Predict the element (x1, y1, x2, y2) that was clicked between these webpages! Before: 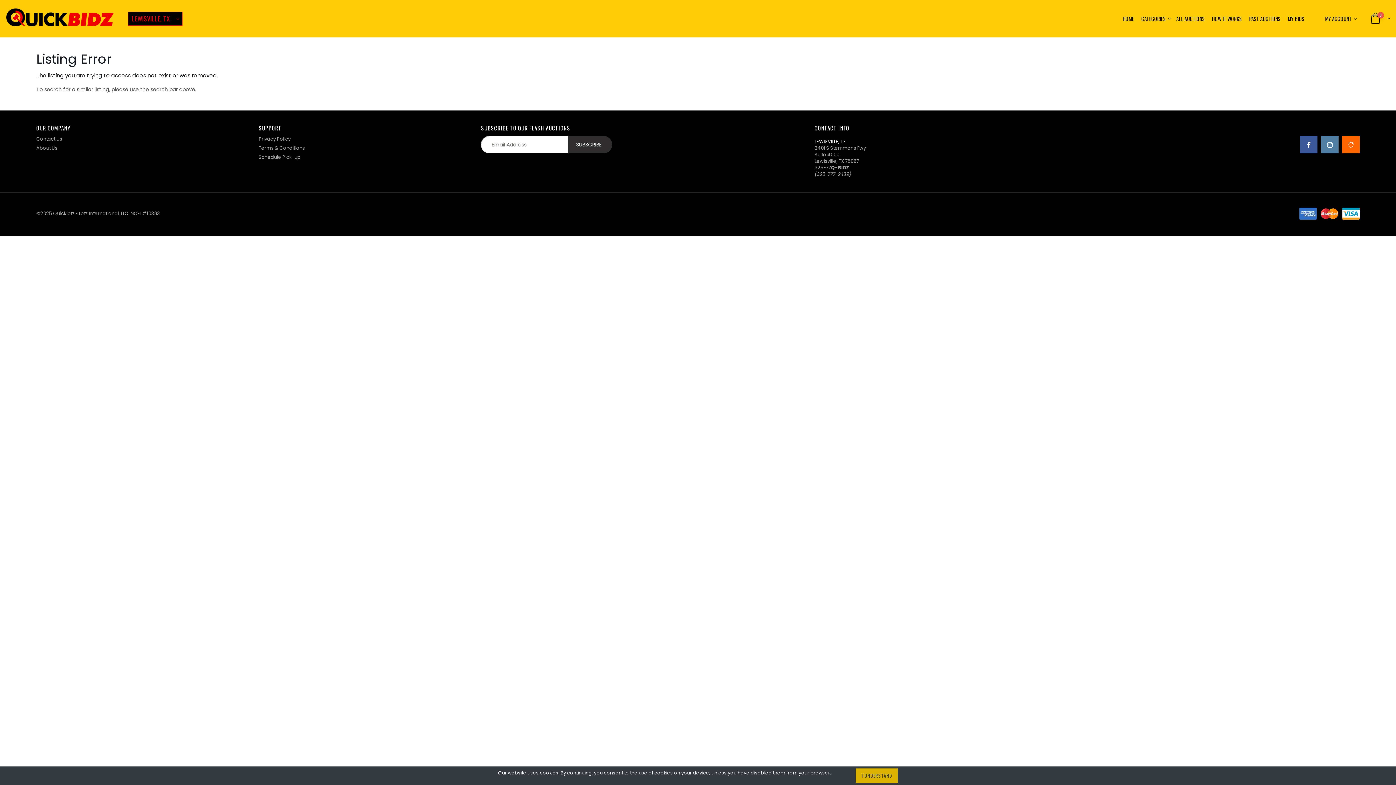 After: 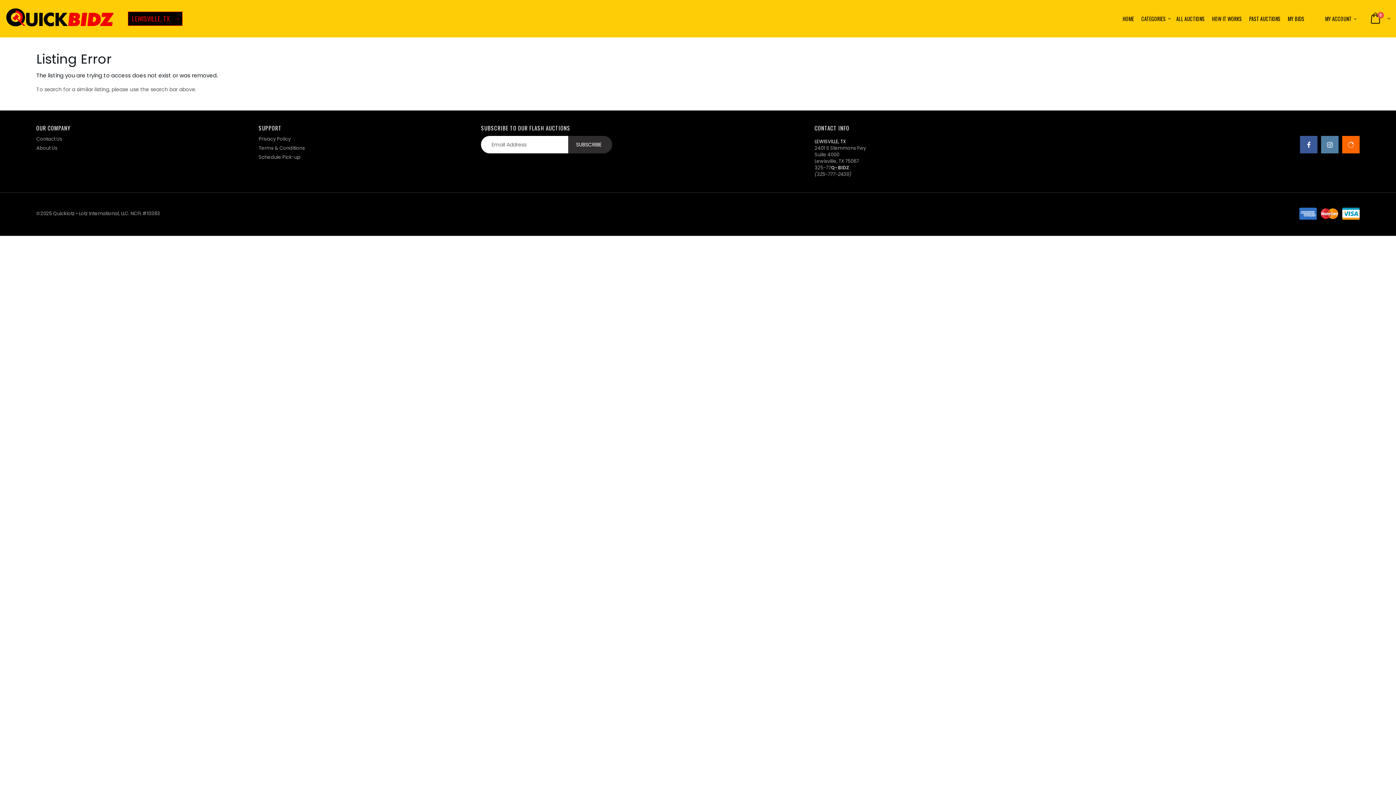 Action: bbox: (856, 768, 898, 783) label: I UNDERSTAND